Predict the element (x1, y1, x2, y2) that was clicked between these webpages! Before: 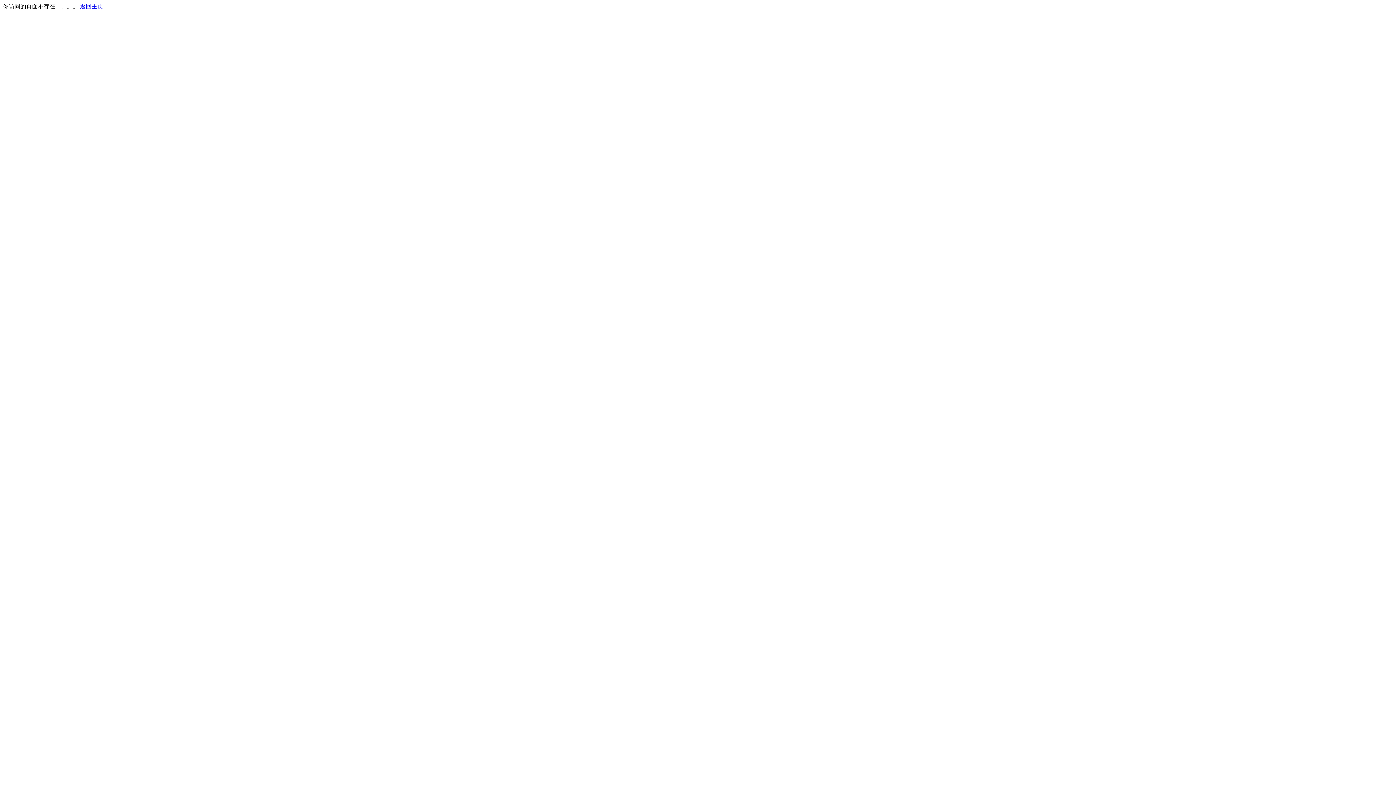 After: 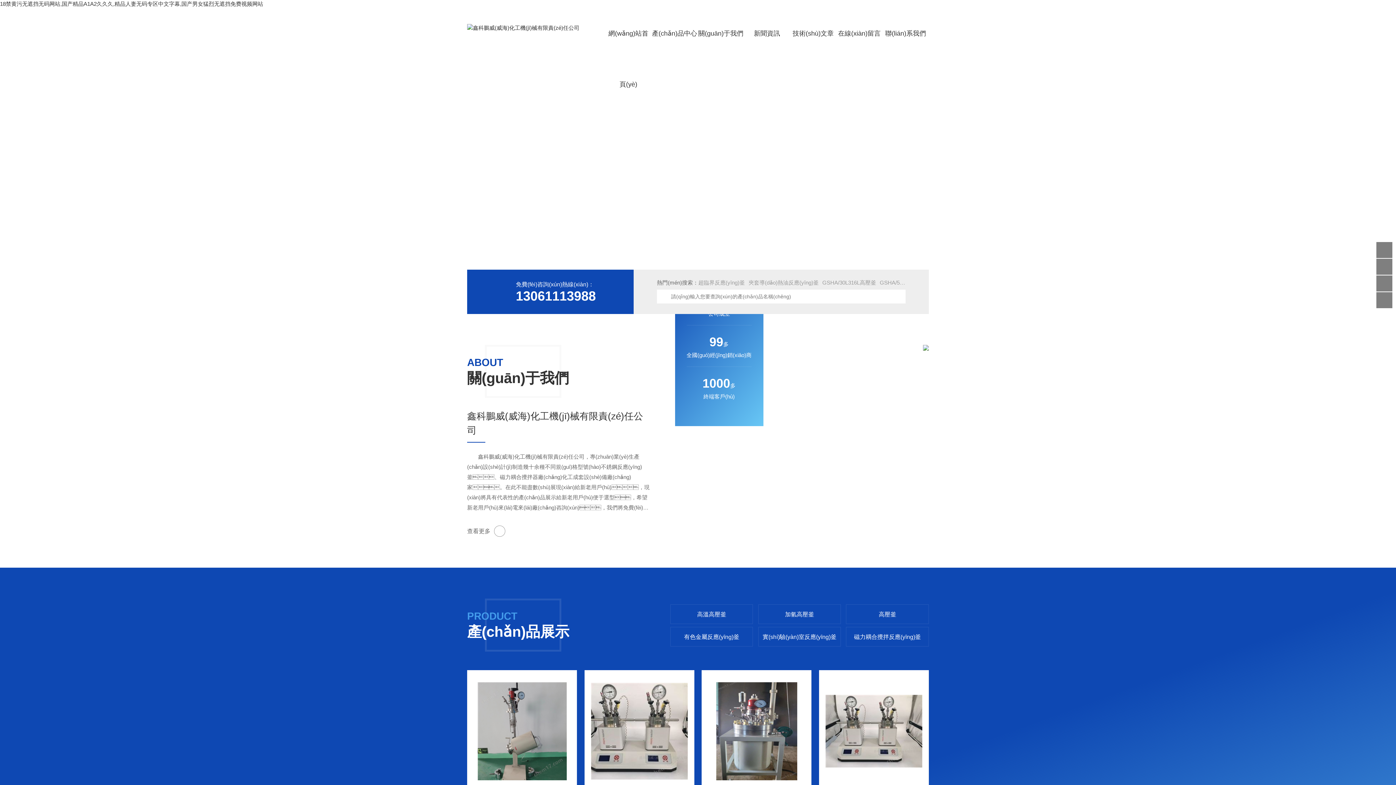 Action: bbox: (80, 3, 103, 9) label: 返回主页